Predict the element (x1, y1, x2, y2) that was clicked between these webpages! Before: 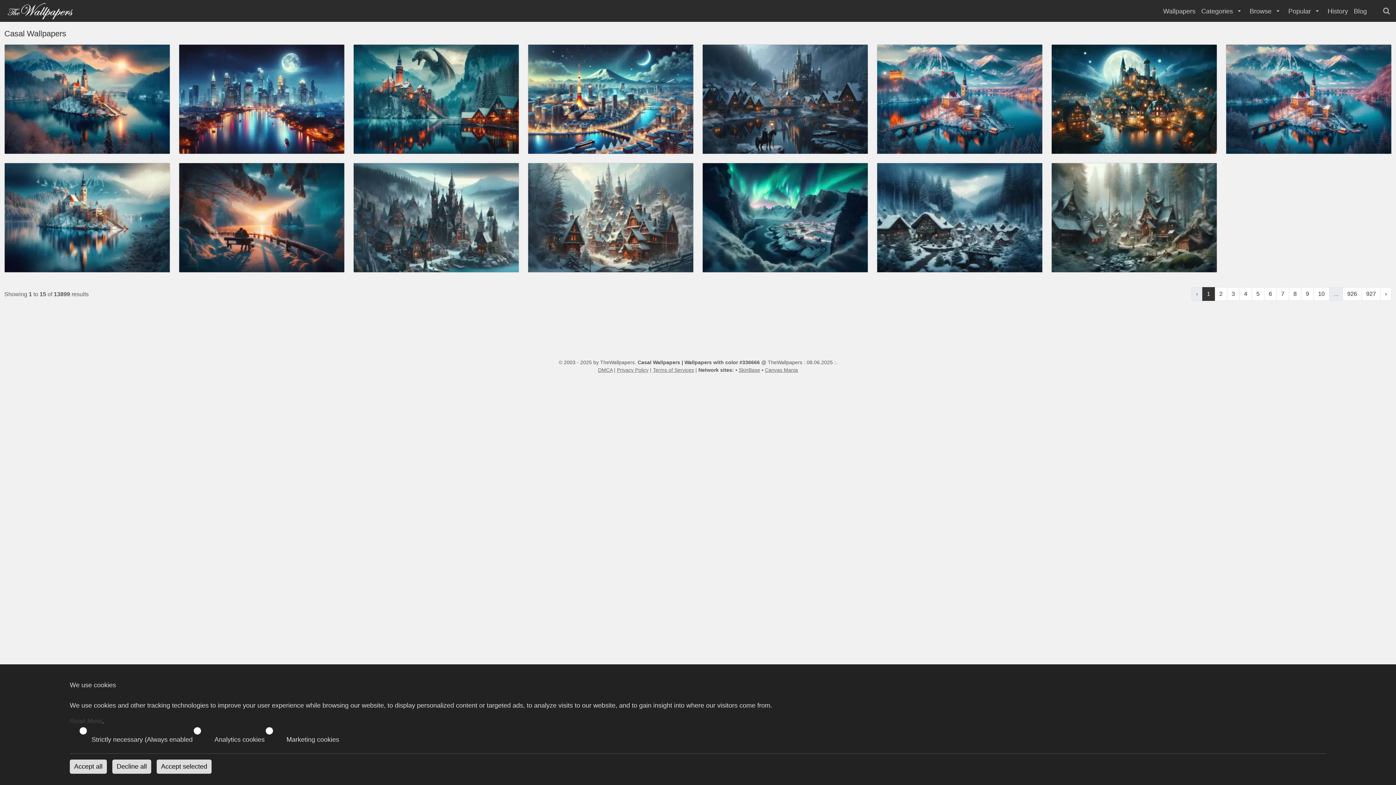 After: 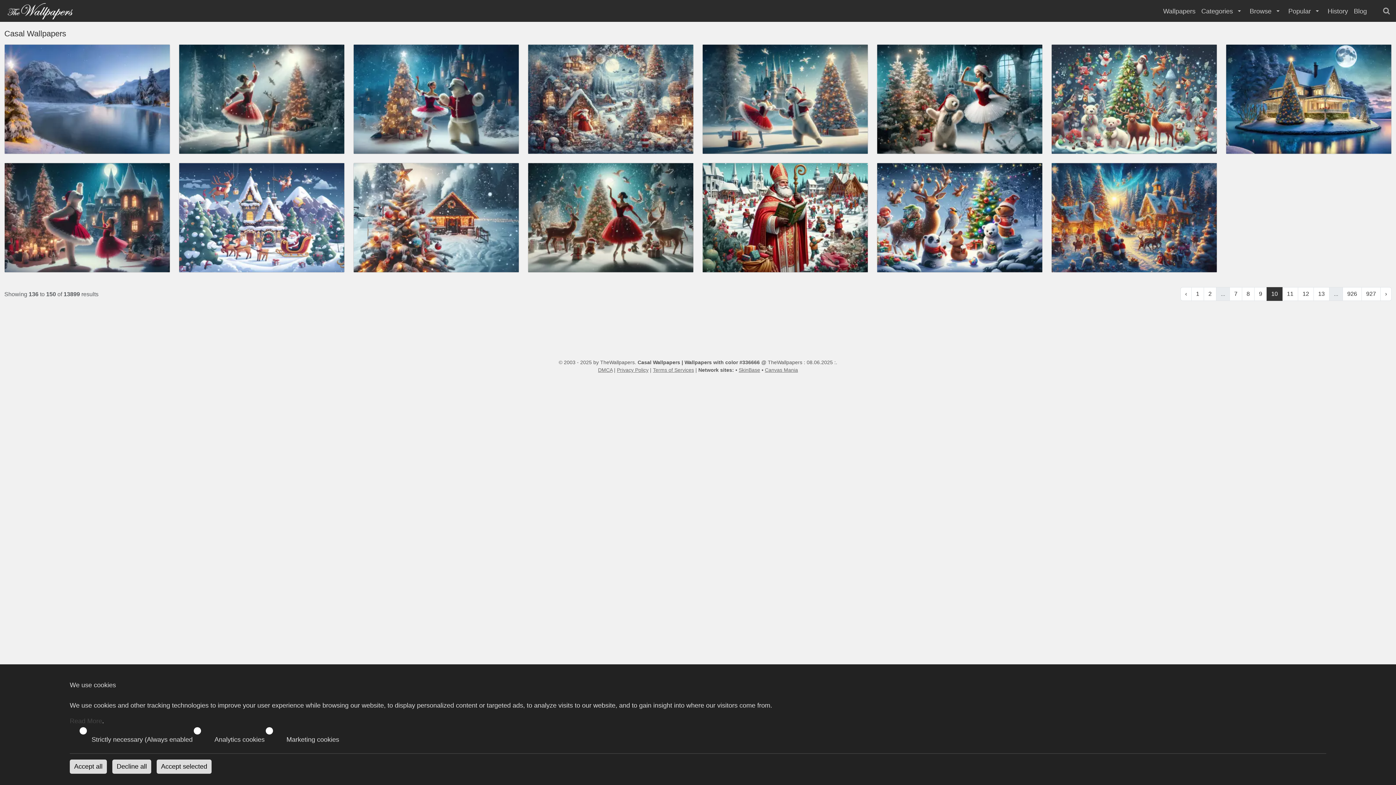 Action: bbox: (1313, 287, 1329, 301) label: 10